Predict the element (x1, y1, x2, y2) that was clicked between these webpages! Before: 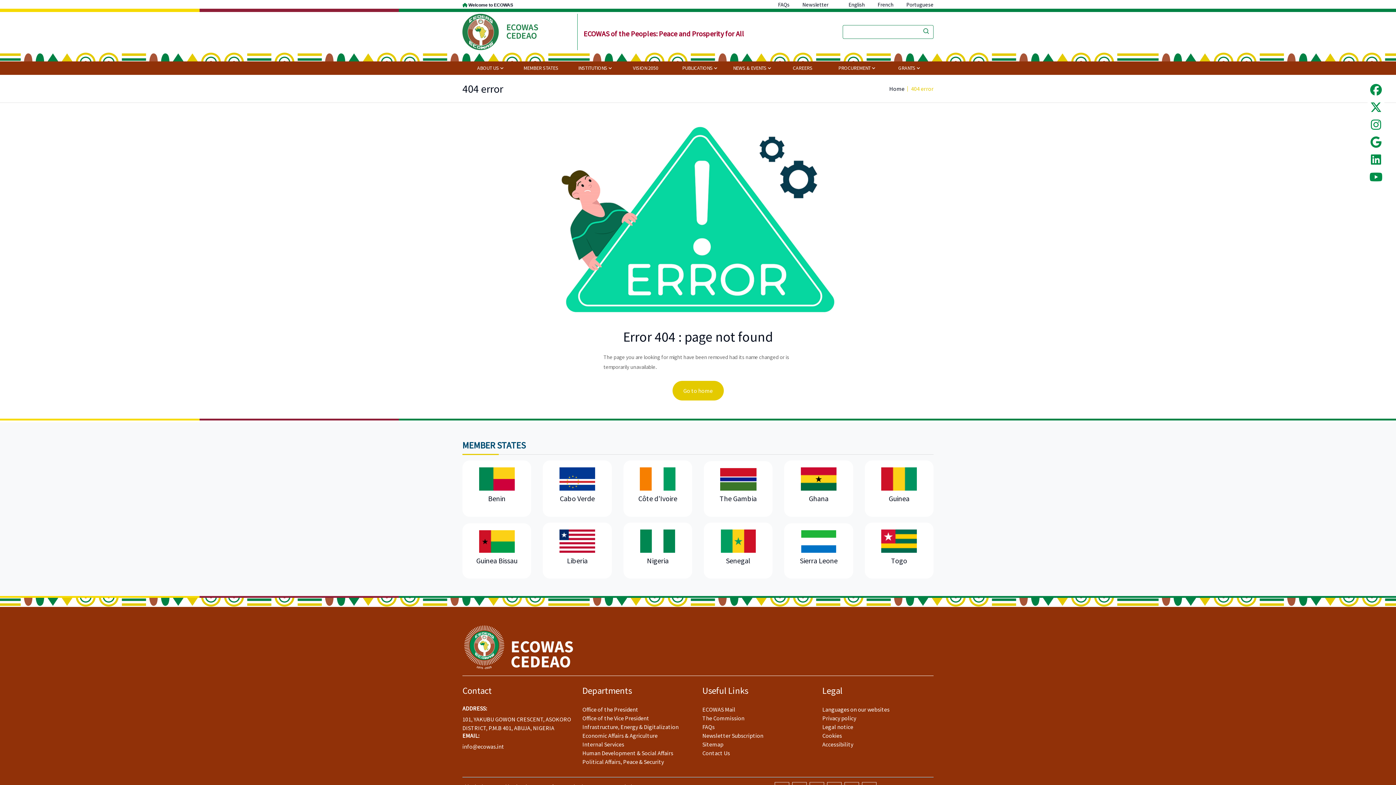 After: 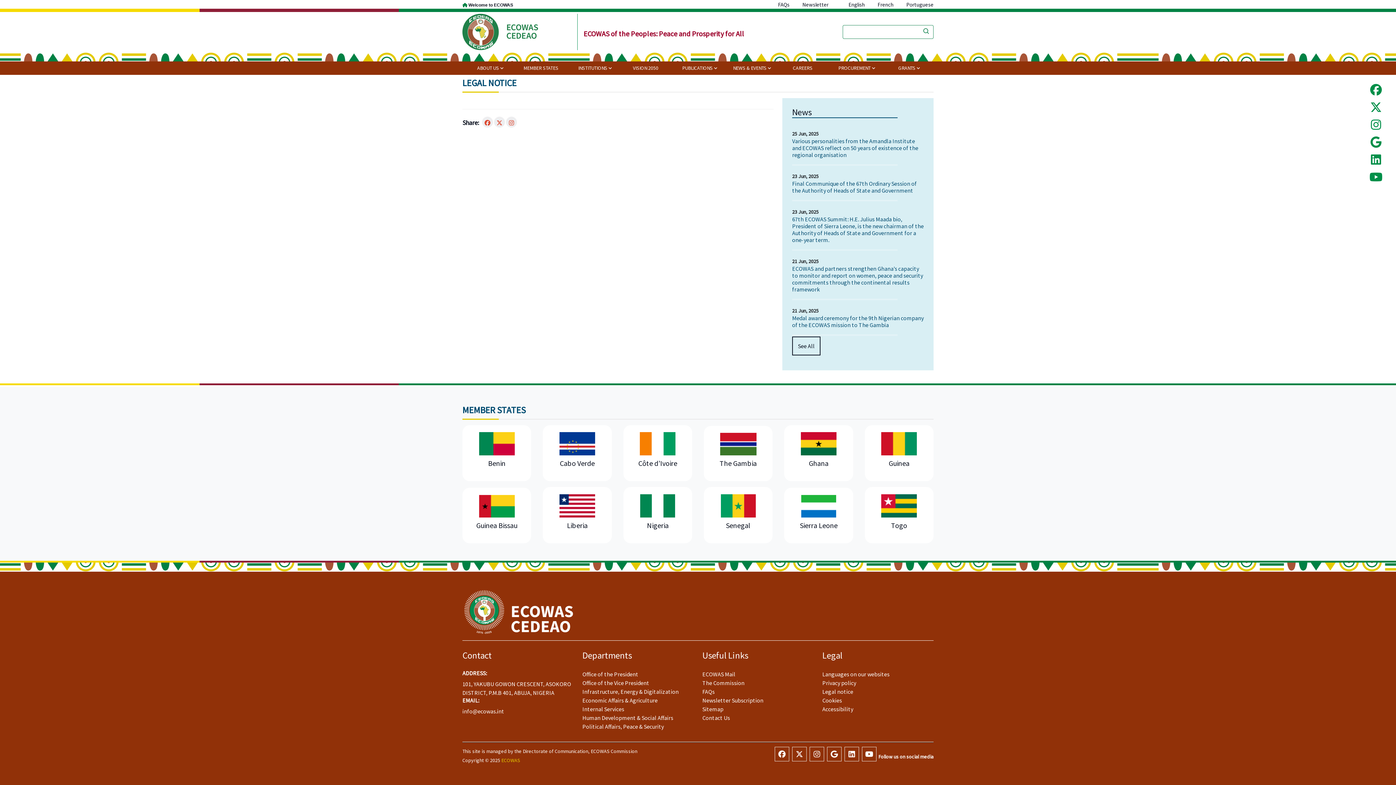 Action: bbox: (822, 723, 853, 730) label: Legal notice